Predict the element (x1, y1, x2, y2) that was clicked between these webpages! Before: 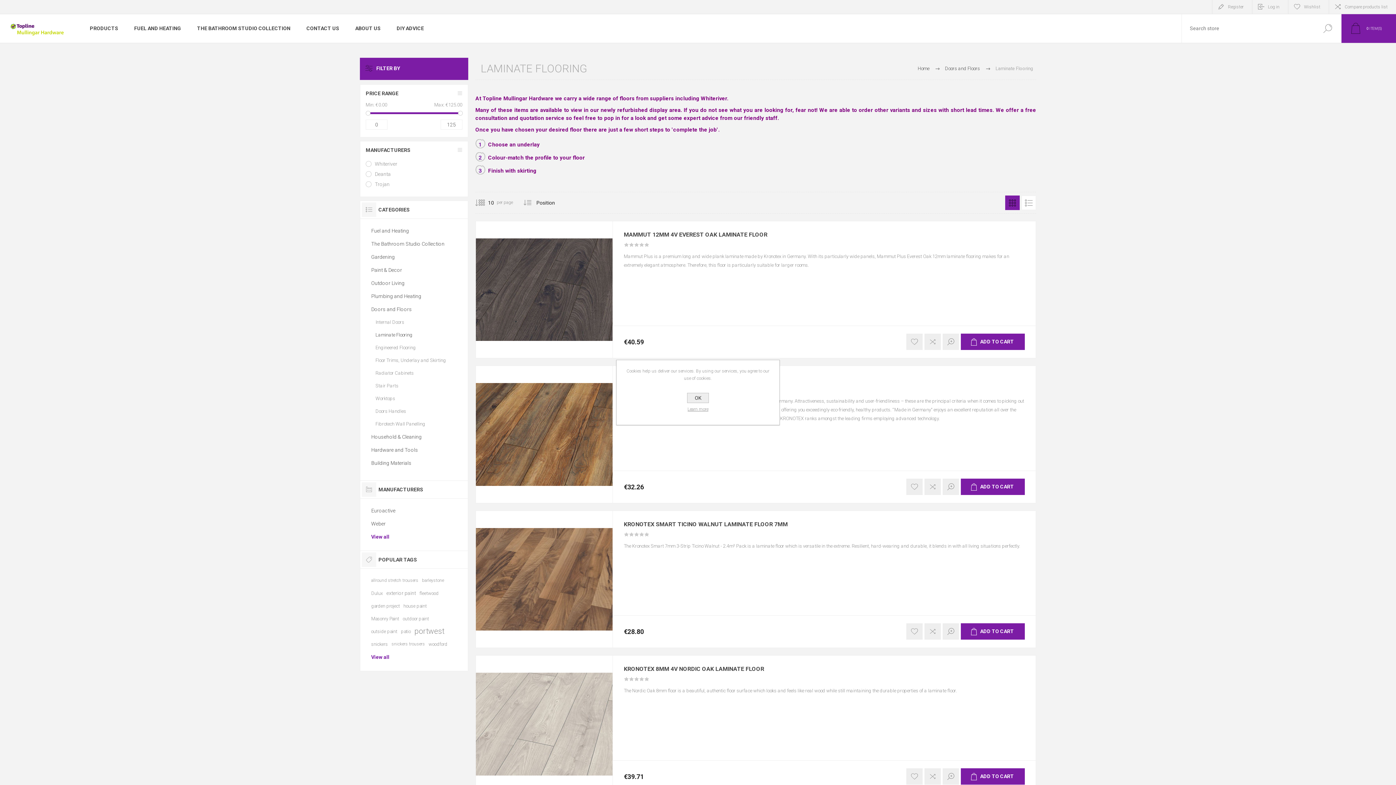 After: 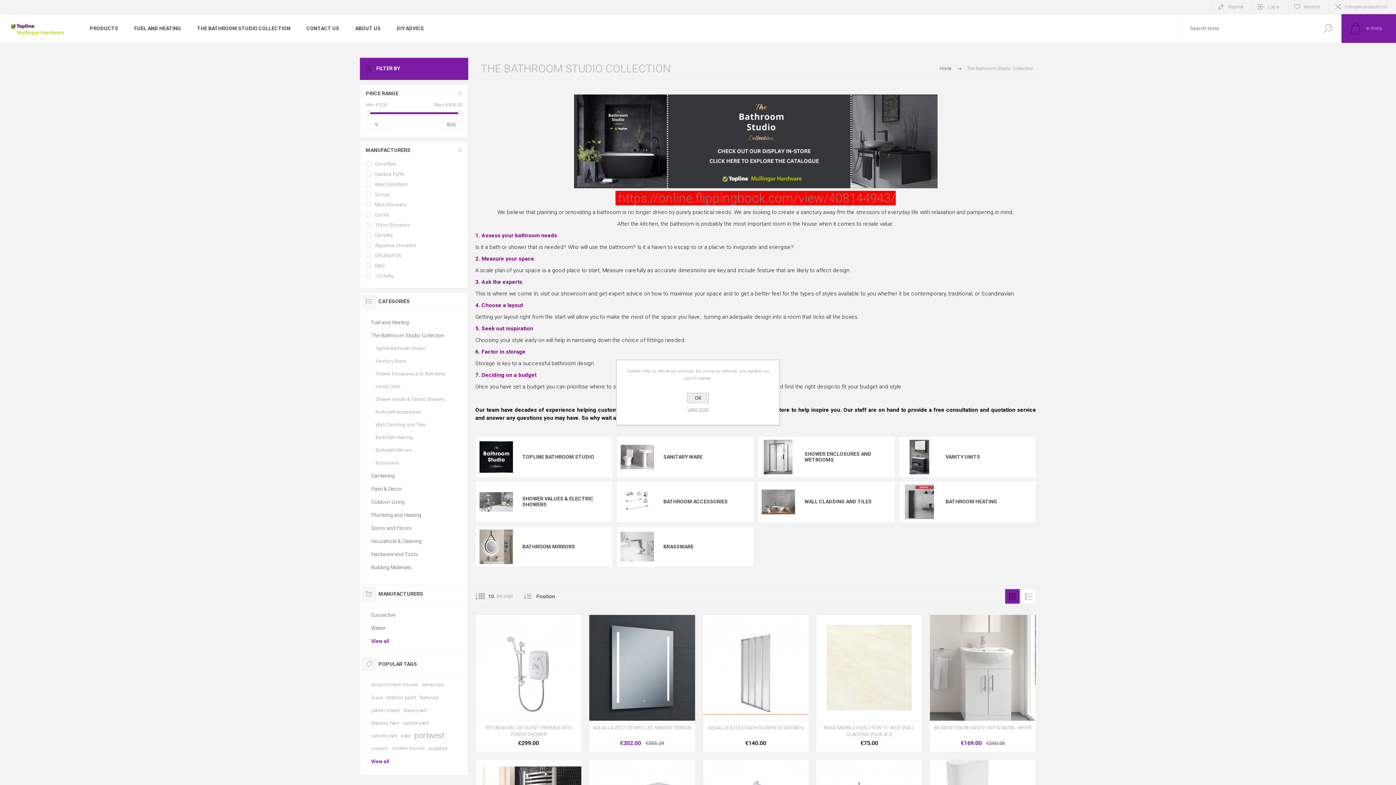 Action: bbox: (371, 237, 456, 250) label: The Bathroom Studio Collection